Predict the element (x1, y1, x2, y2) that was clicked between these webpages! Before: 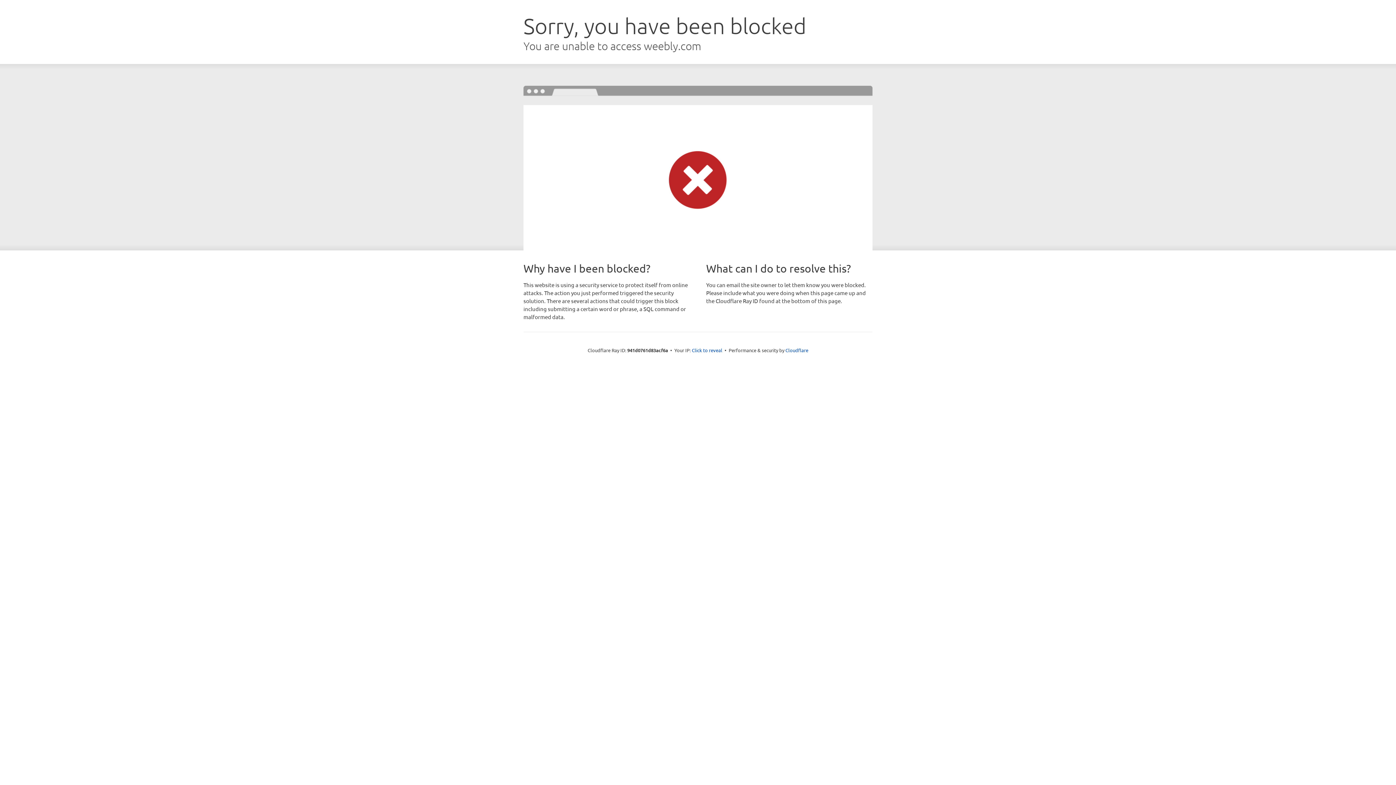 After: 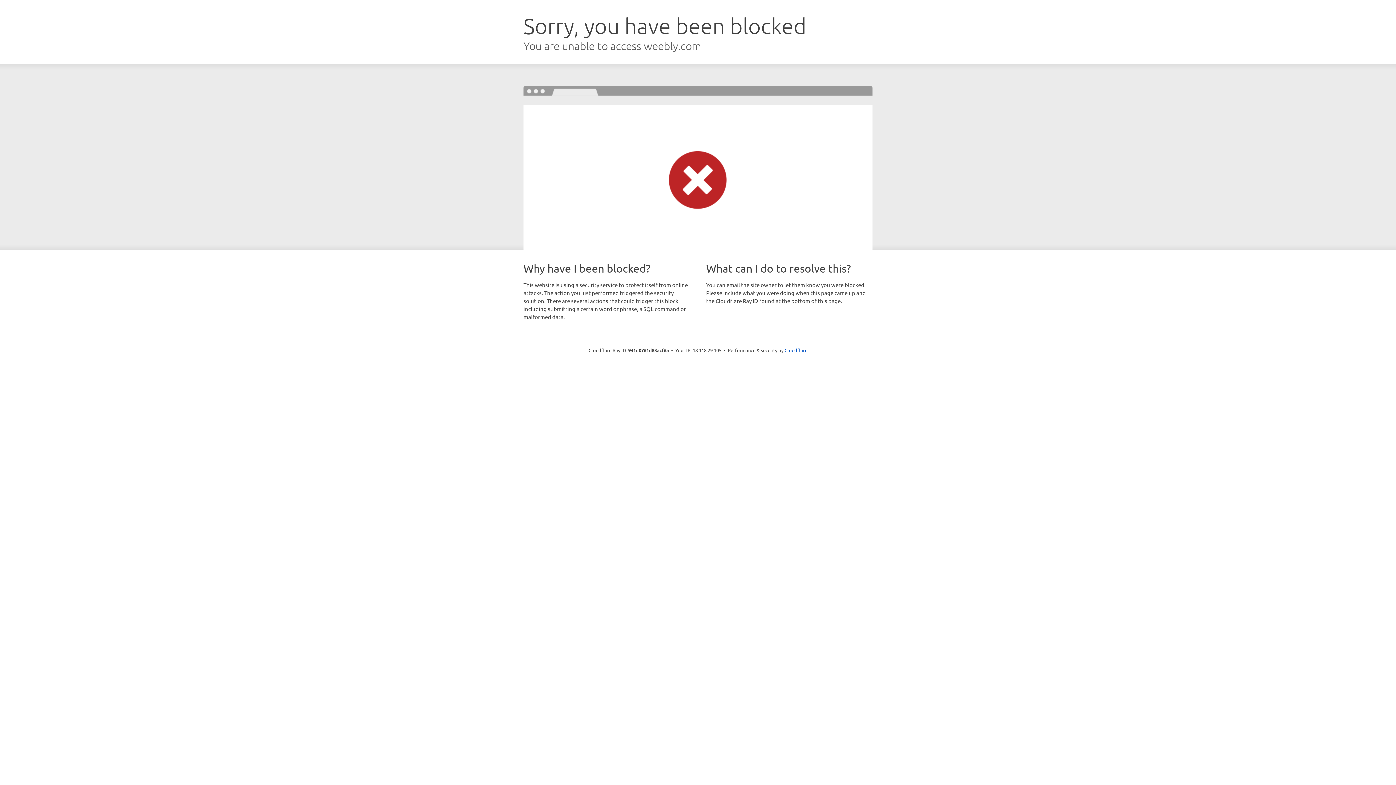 Action: label: Click to reveal bbox: (692, 346, 722, 353)